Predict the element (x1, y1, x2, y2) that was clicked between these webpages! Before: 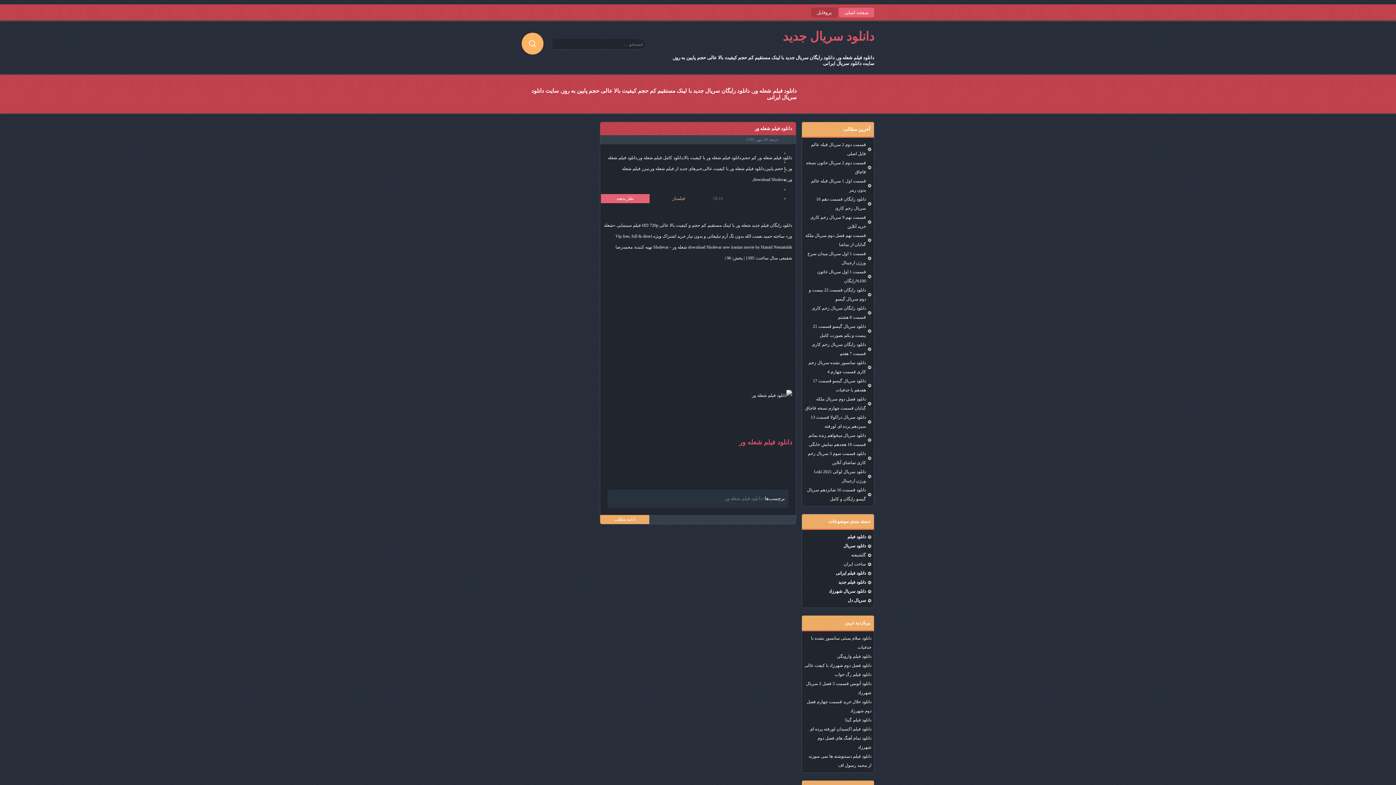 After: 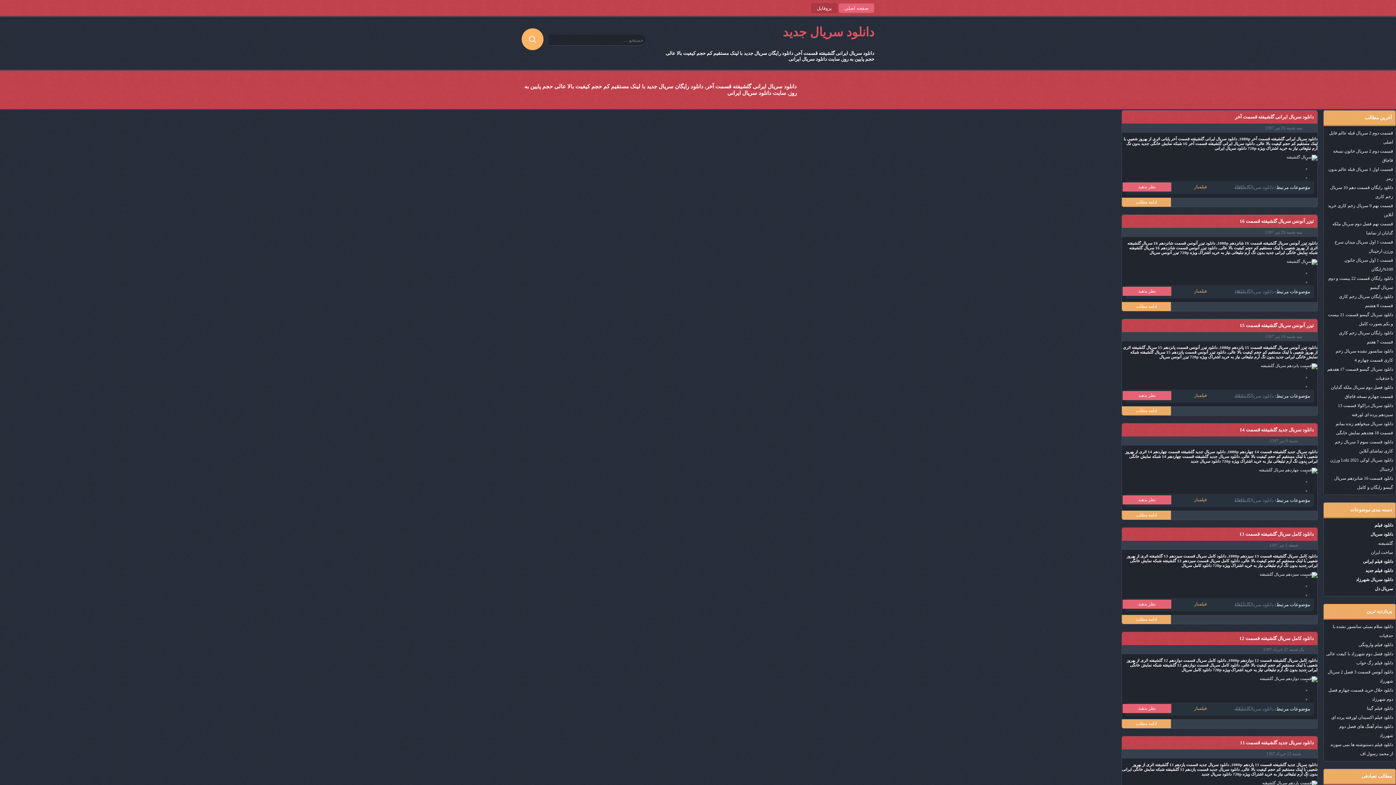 Action: bbox: (851, 552, 866, 557) label: گلشیفته